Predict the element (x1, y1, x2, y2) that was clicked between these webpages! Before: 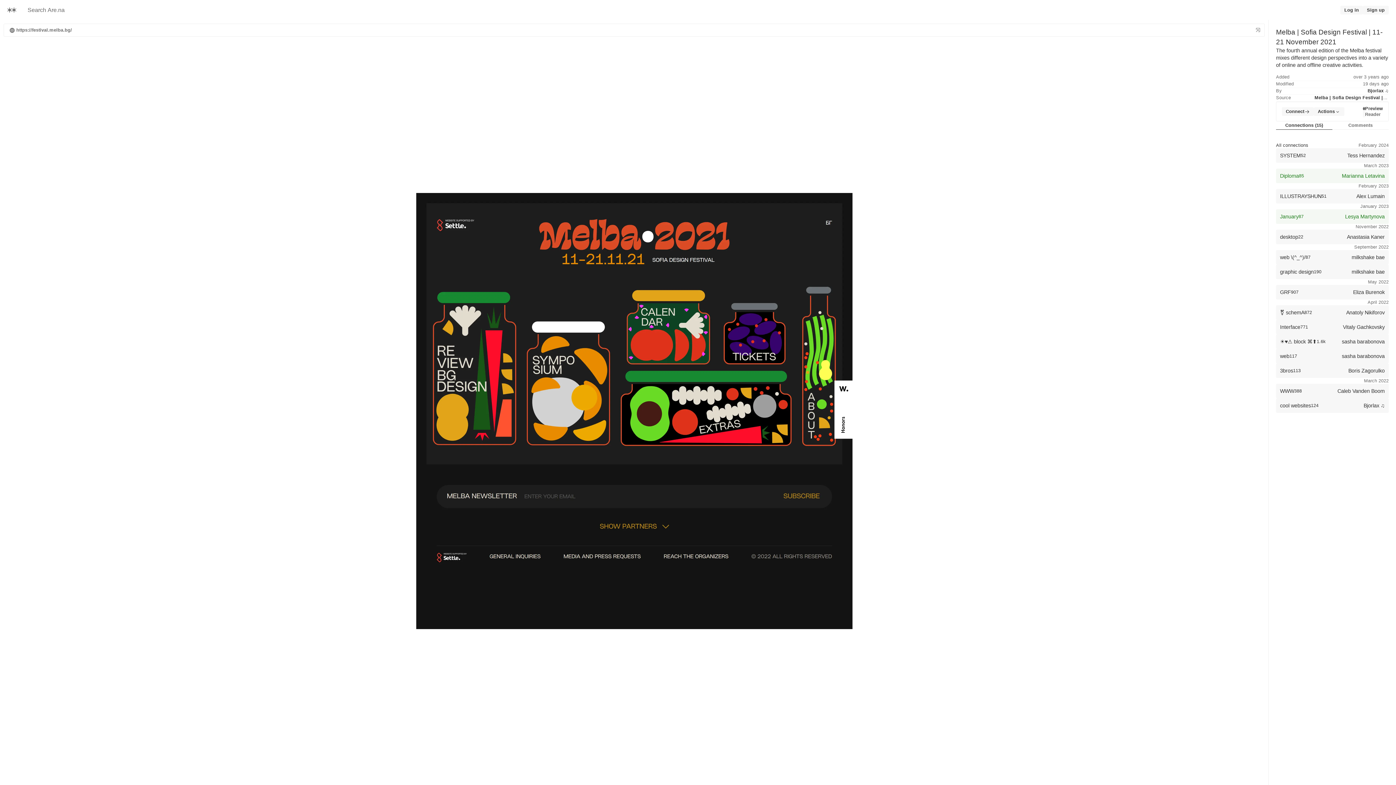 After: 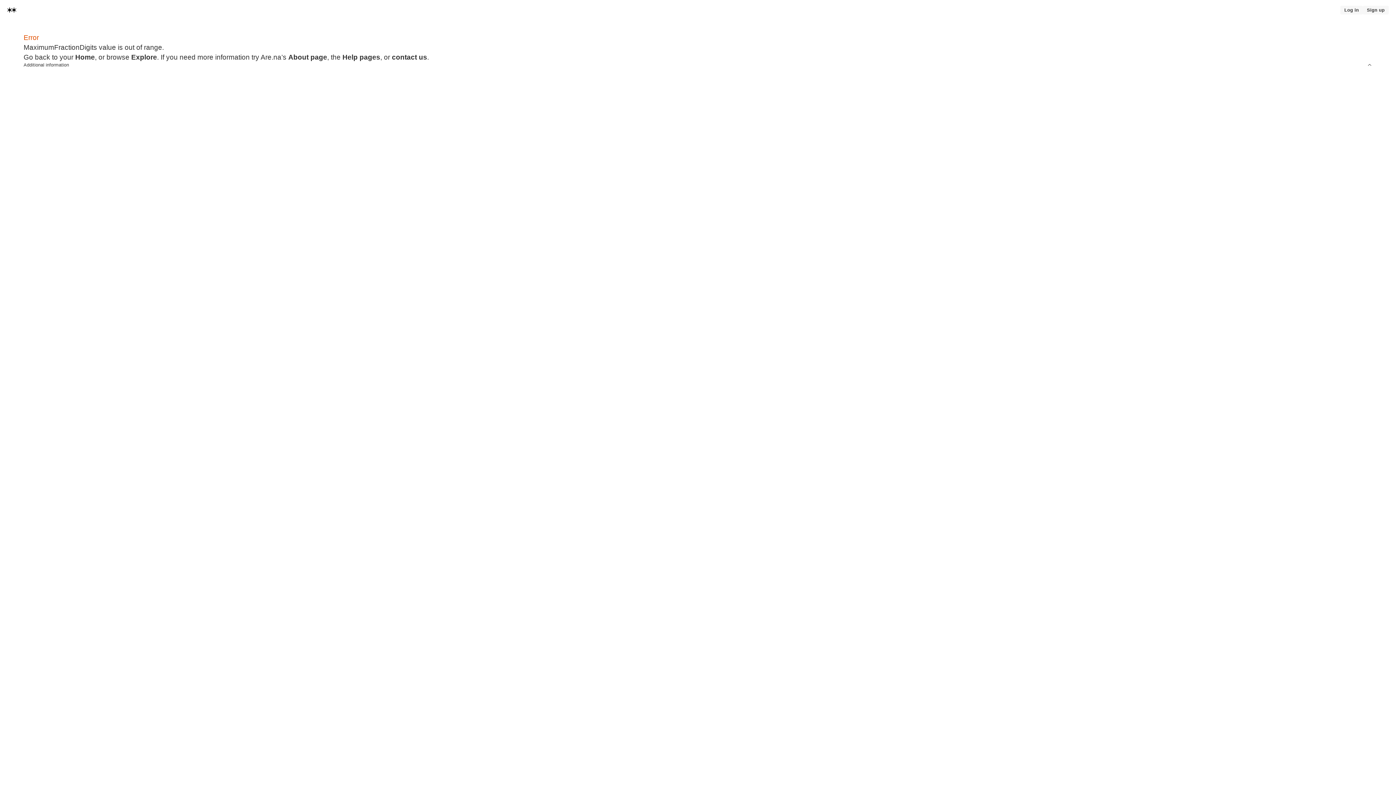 Action: label: Home bbox: (0, 1, 23, 18)